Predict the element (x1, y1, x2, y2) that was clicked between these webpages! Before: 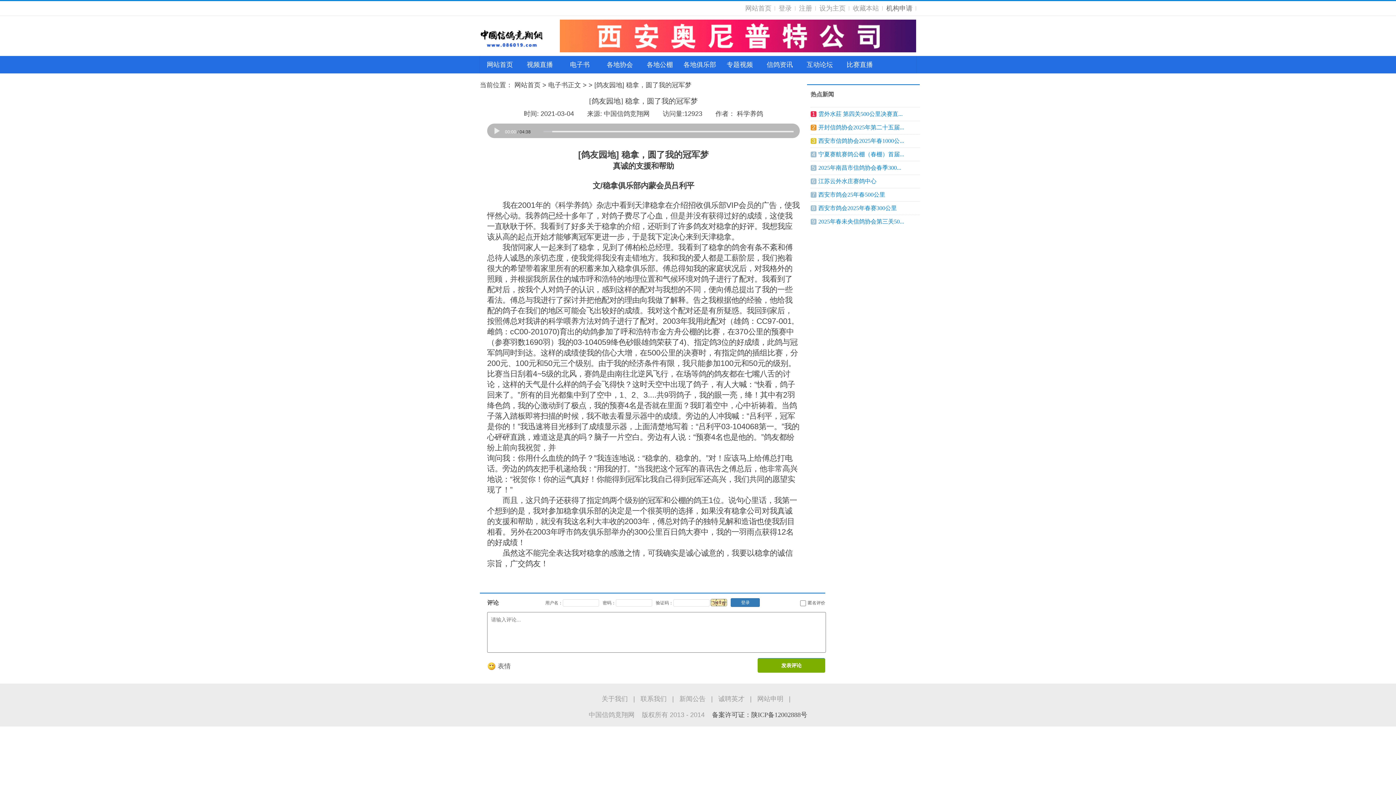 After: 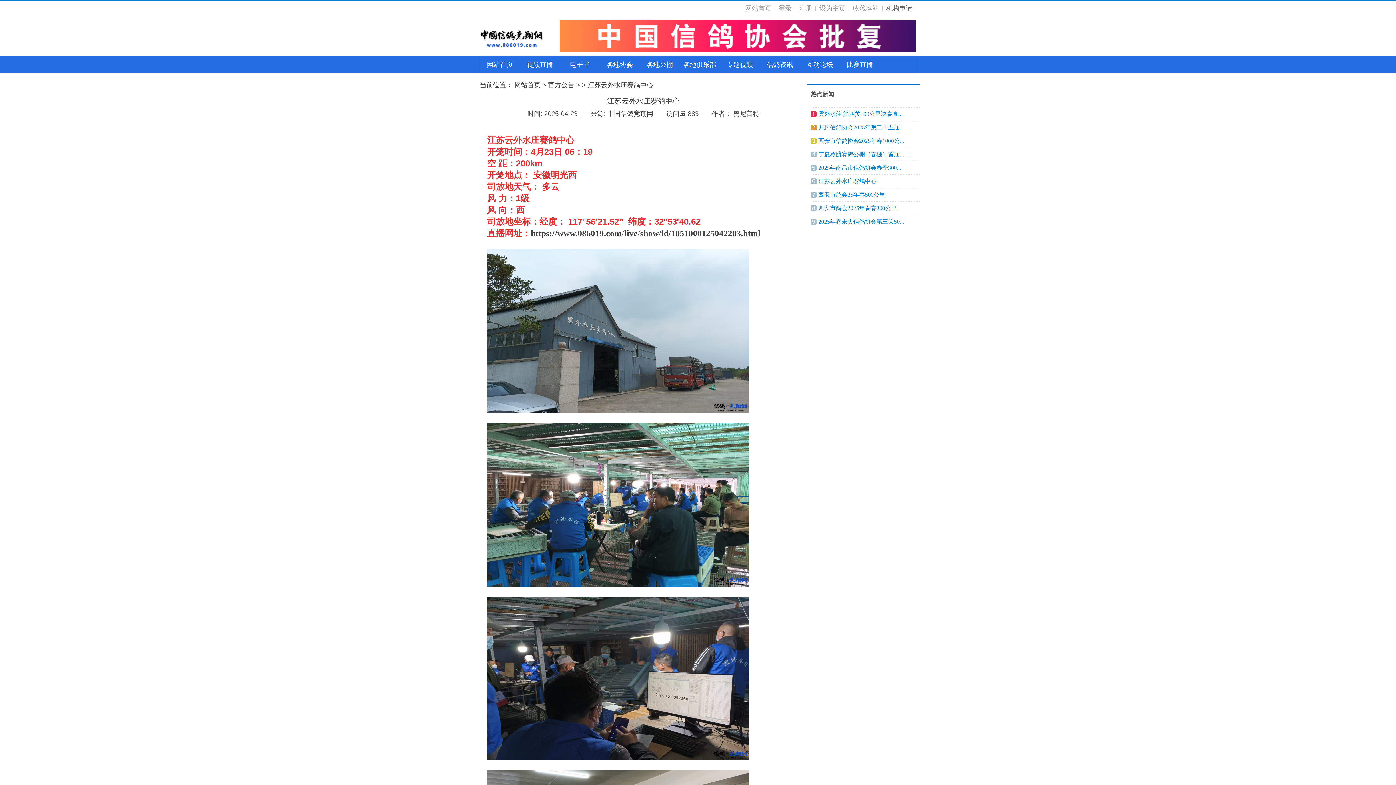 Action: label: 江苏云外水庄赛鸽中心 bbox: (818, 178, 876, 184)